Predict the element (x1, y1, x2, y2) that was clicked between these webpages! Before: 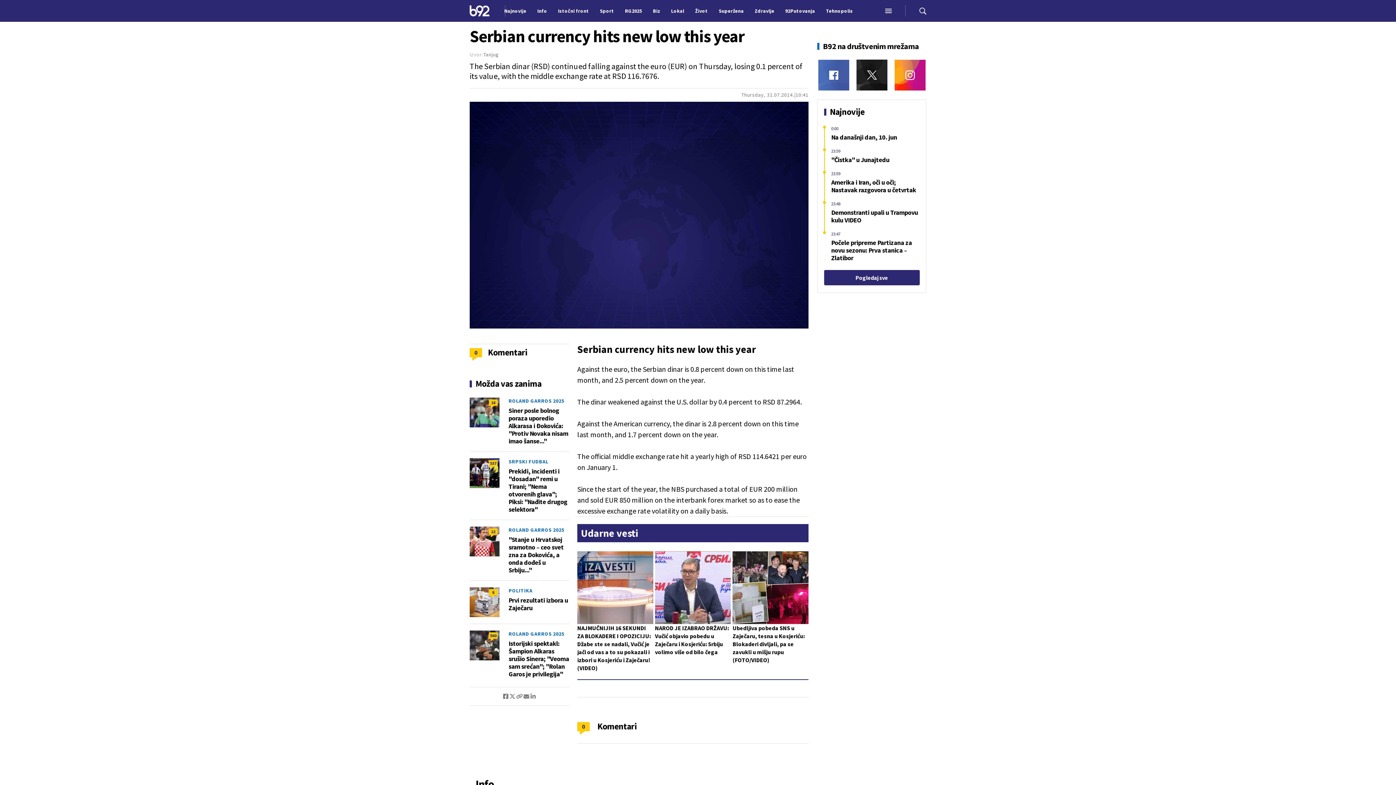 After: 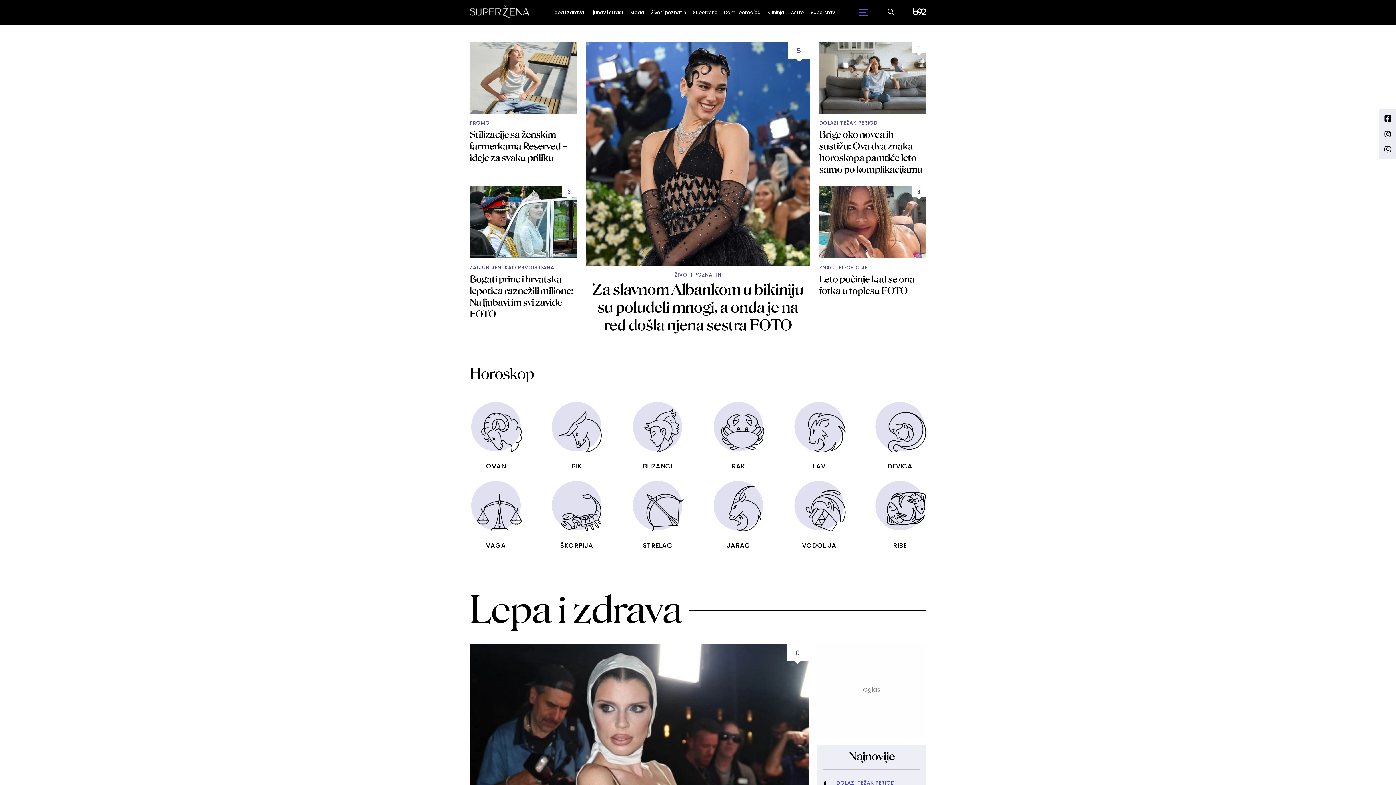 Action: label: Superžena bbox: (715, 0, 747, 21)